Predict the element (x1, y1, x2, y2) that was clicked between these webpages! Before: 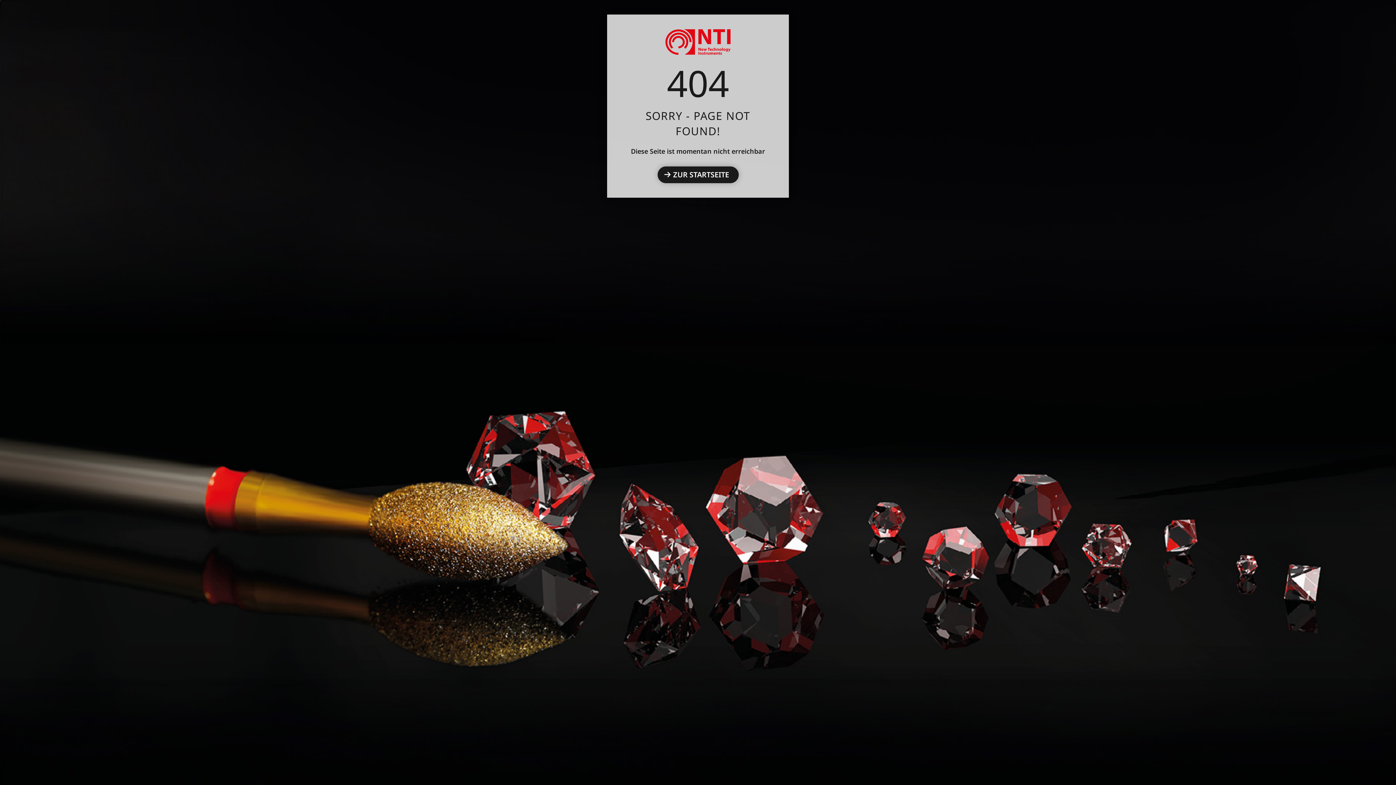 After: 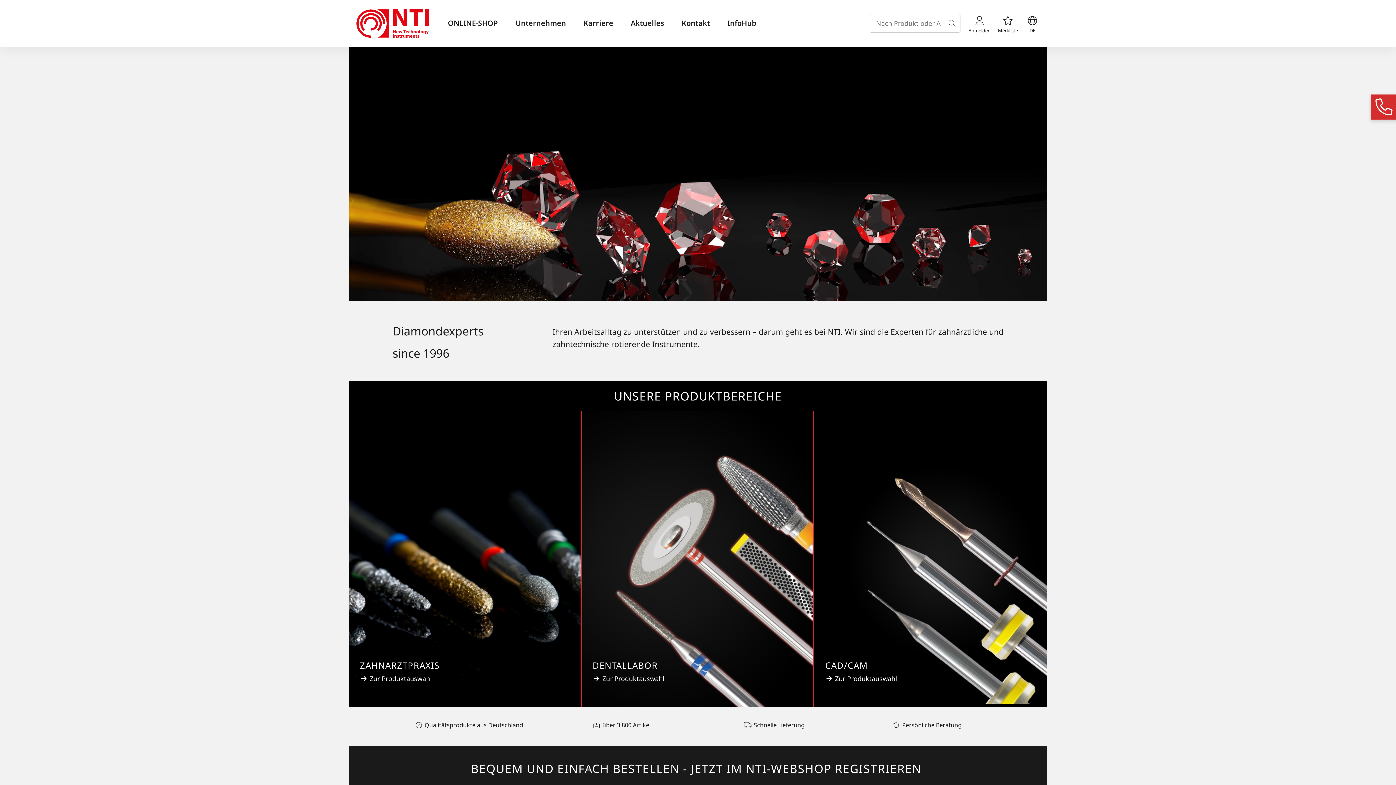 Action: bbox: (665, 47, 730, 56)